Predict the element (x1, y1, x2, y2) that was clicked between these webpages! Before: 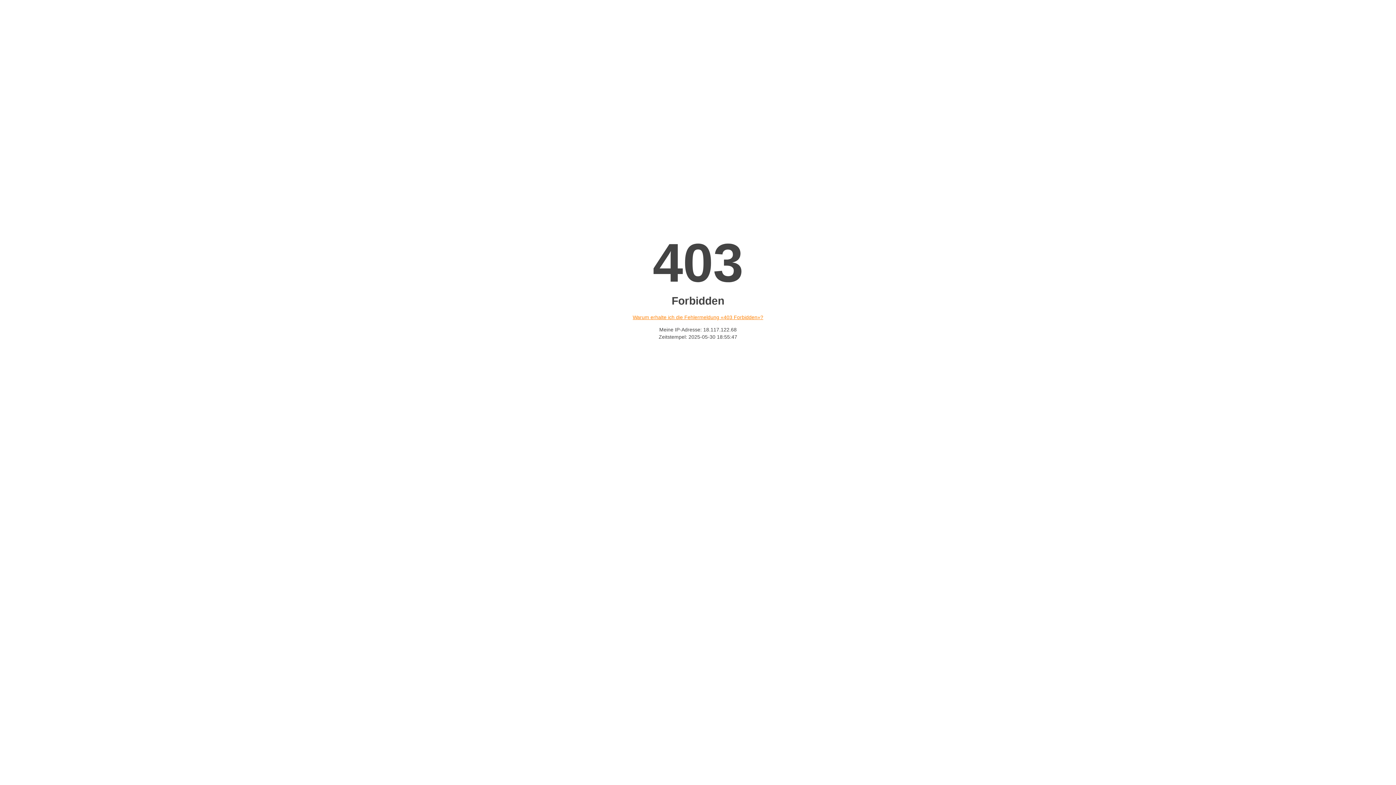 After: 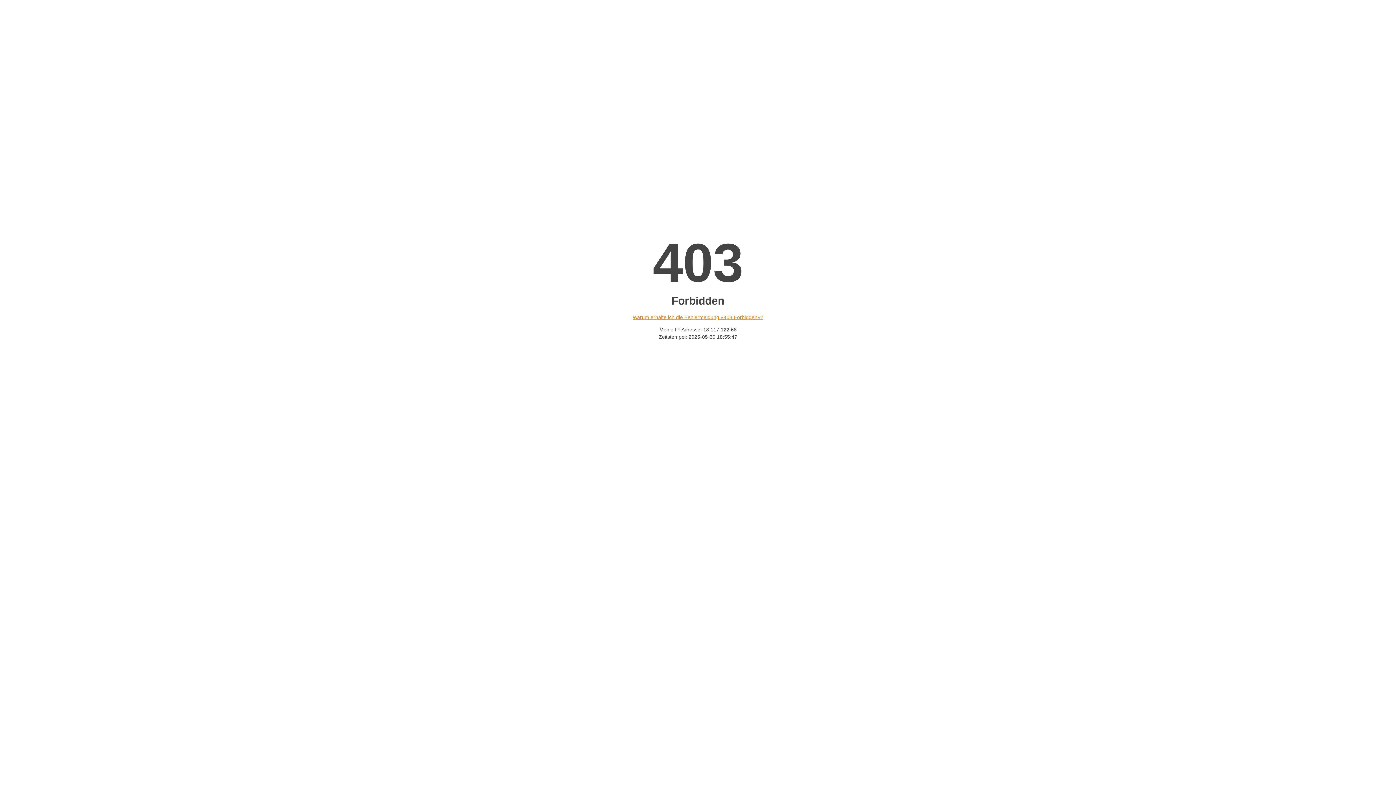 Action: bbox: (632, 314, 763, 320) label: Warum erhalte ich die Fehlermeldung «403 Forbidden»?